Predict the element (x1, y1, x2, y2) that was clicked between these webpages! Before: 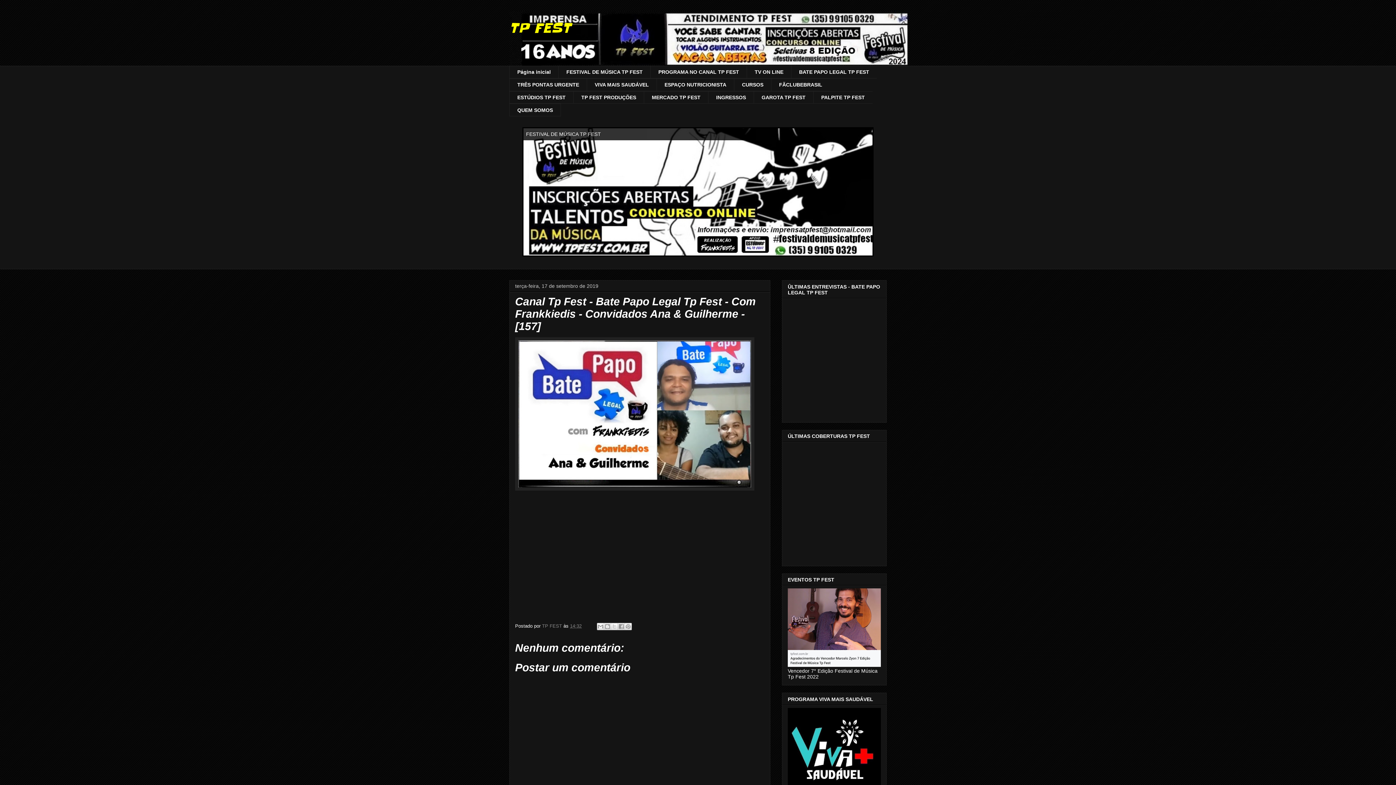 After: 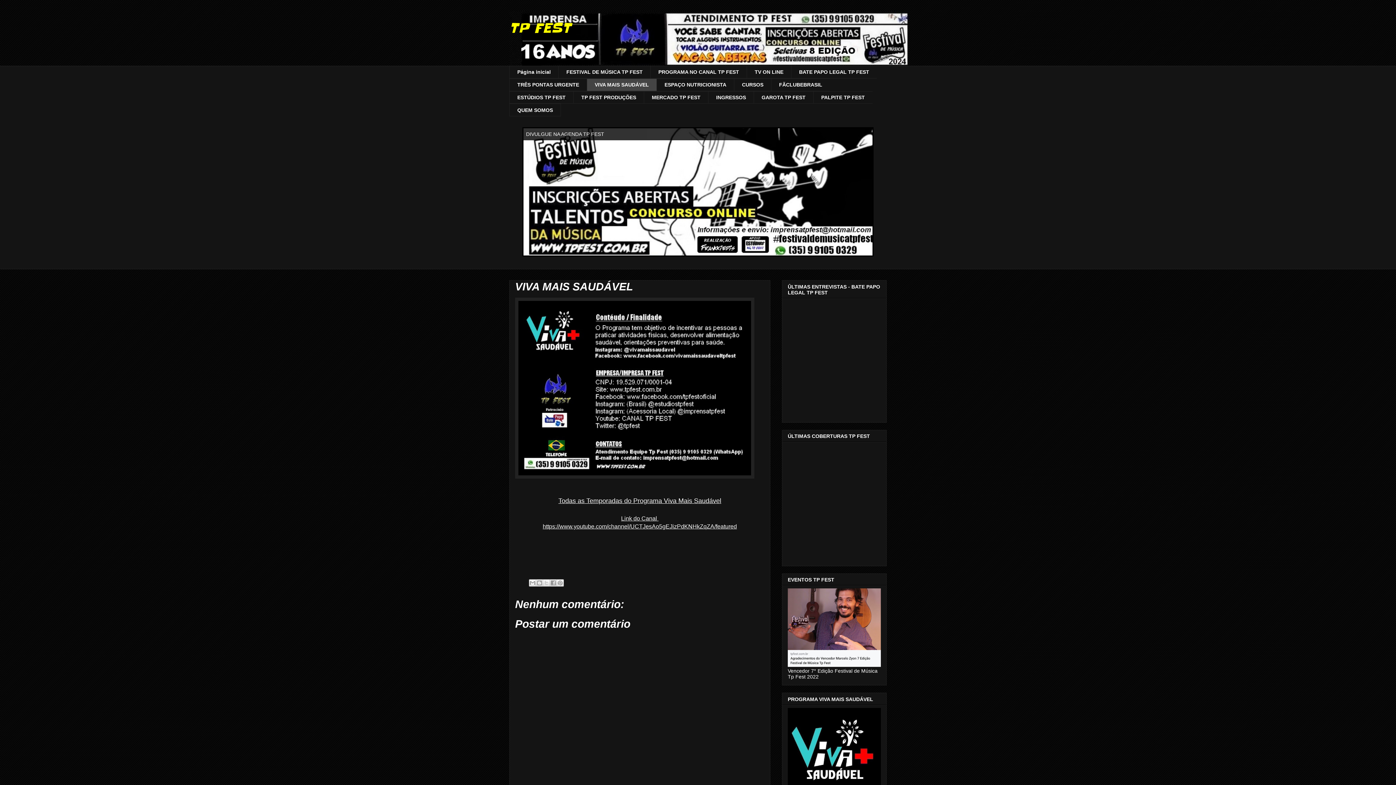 Action: label: VIVA MAIS SAUDÁVEL bbox: (586, 78, 656, 91)